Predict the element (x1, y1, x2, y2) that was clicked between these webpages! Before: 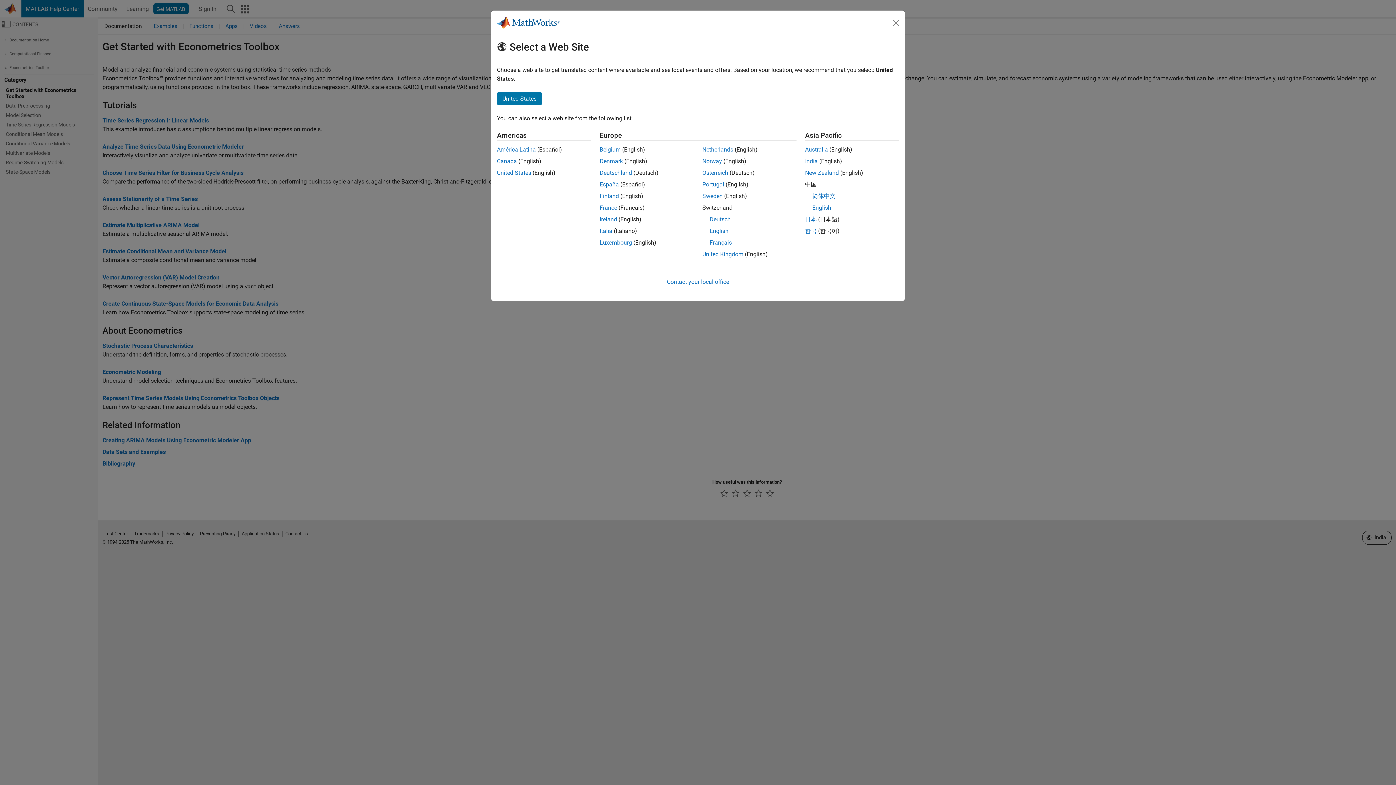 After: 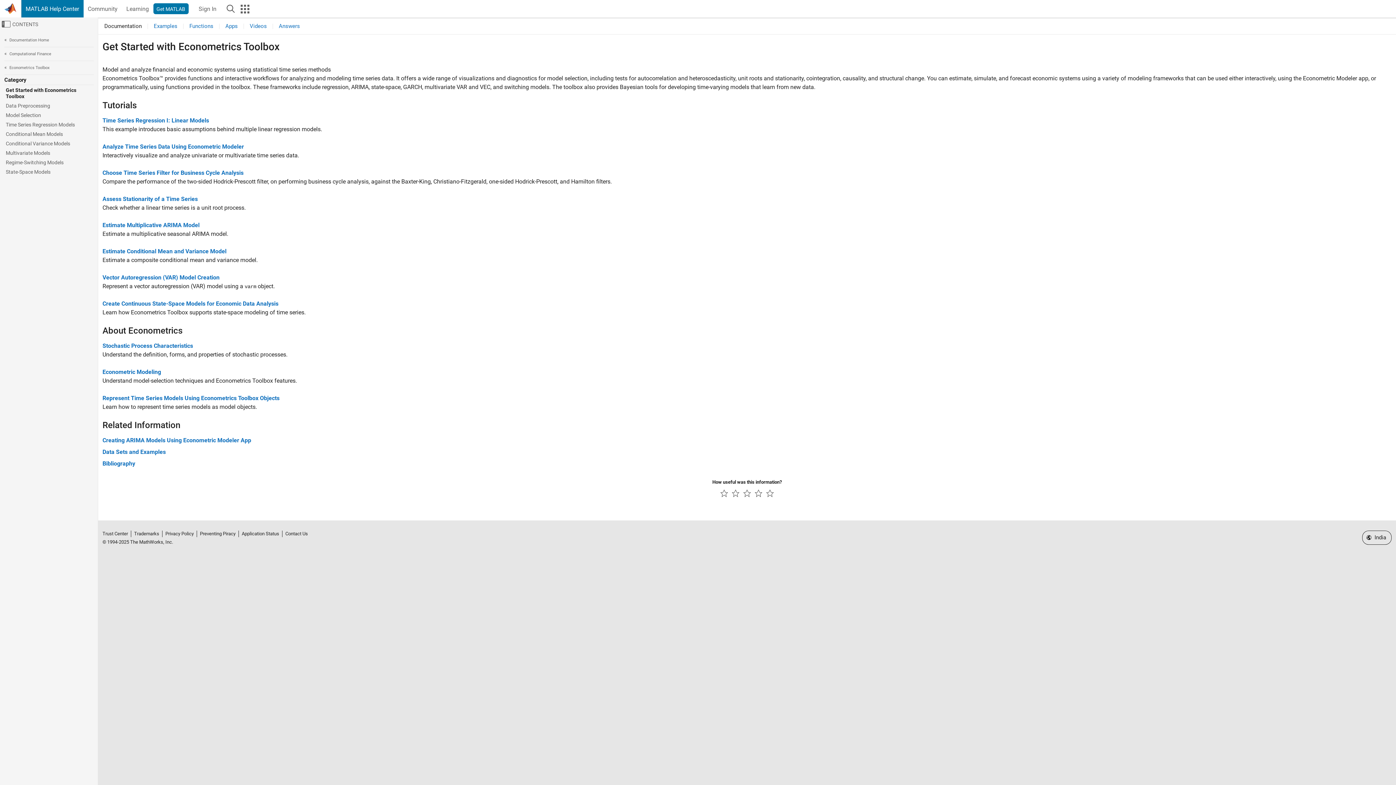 Action: bbox: (805, 157, 818, 164) label: India